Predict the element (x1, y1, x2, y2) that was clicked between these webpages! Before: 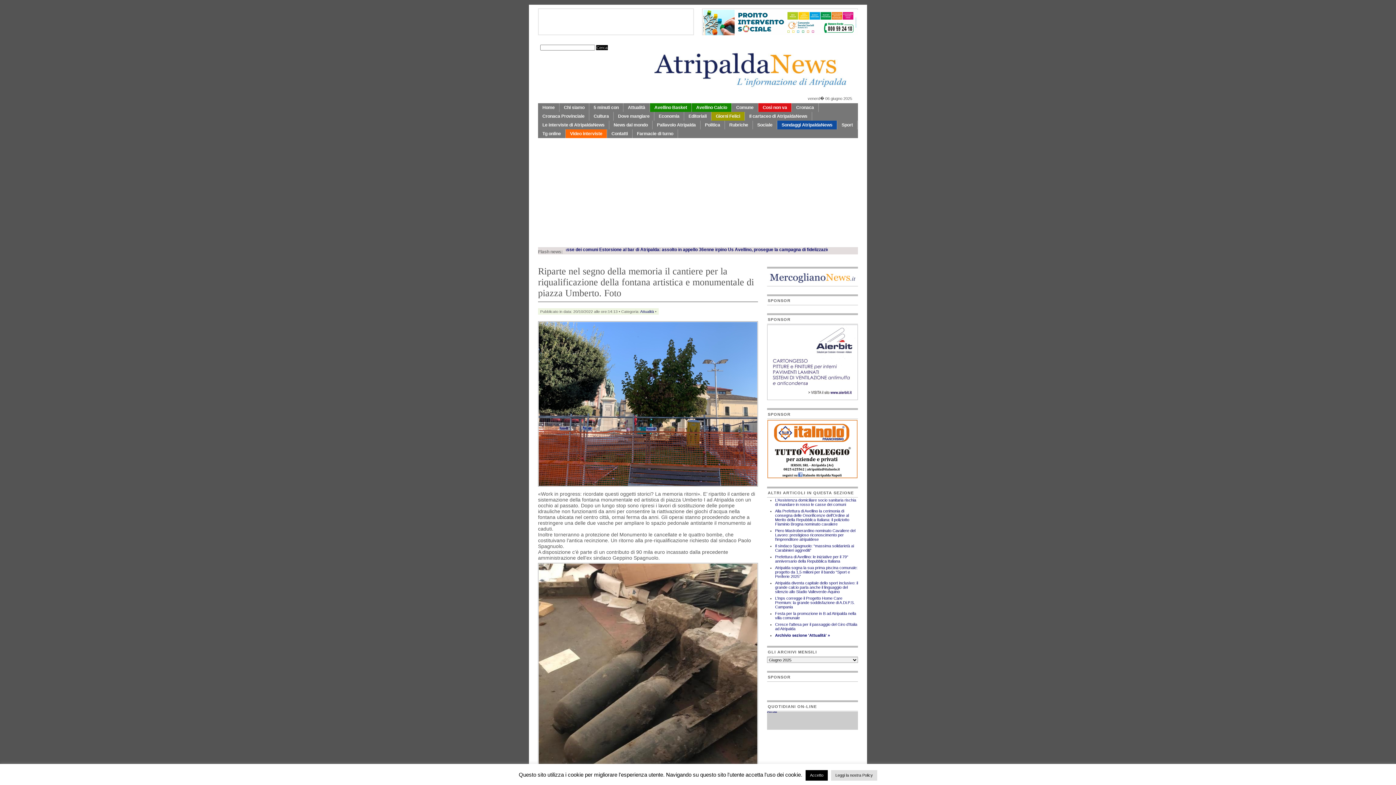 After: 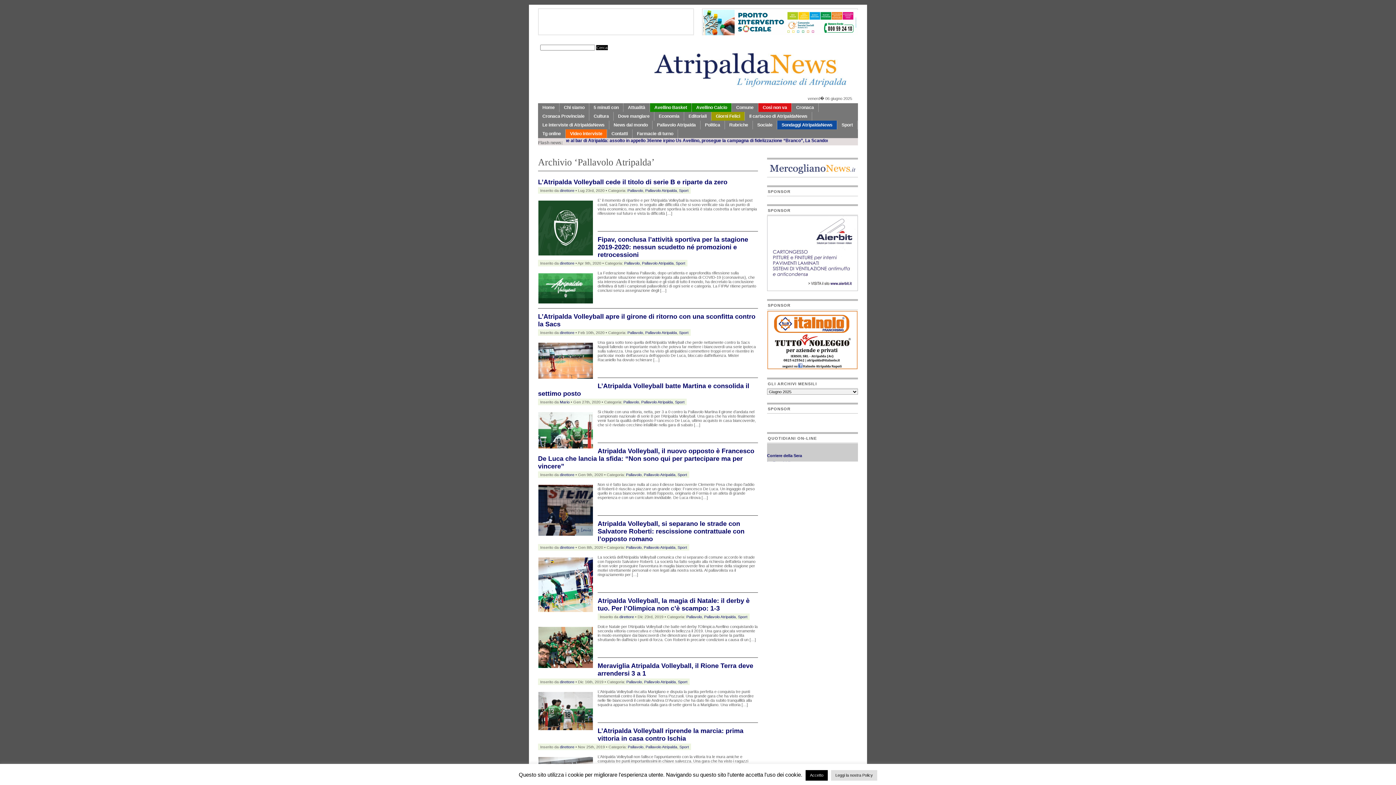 Action: bbox: (652, 120, 700, 129) label: Pallavolo Atripalda